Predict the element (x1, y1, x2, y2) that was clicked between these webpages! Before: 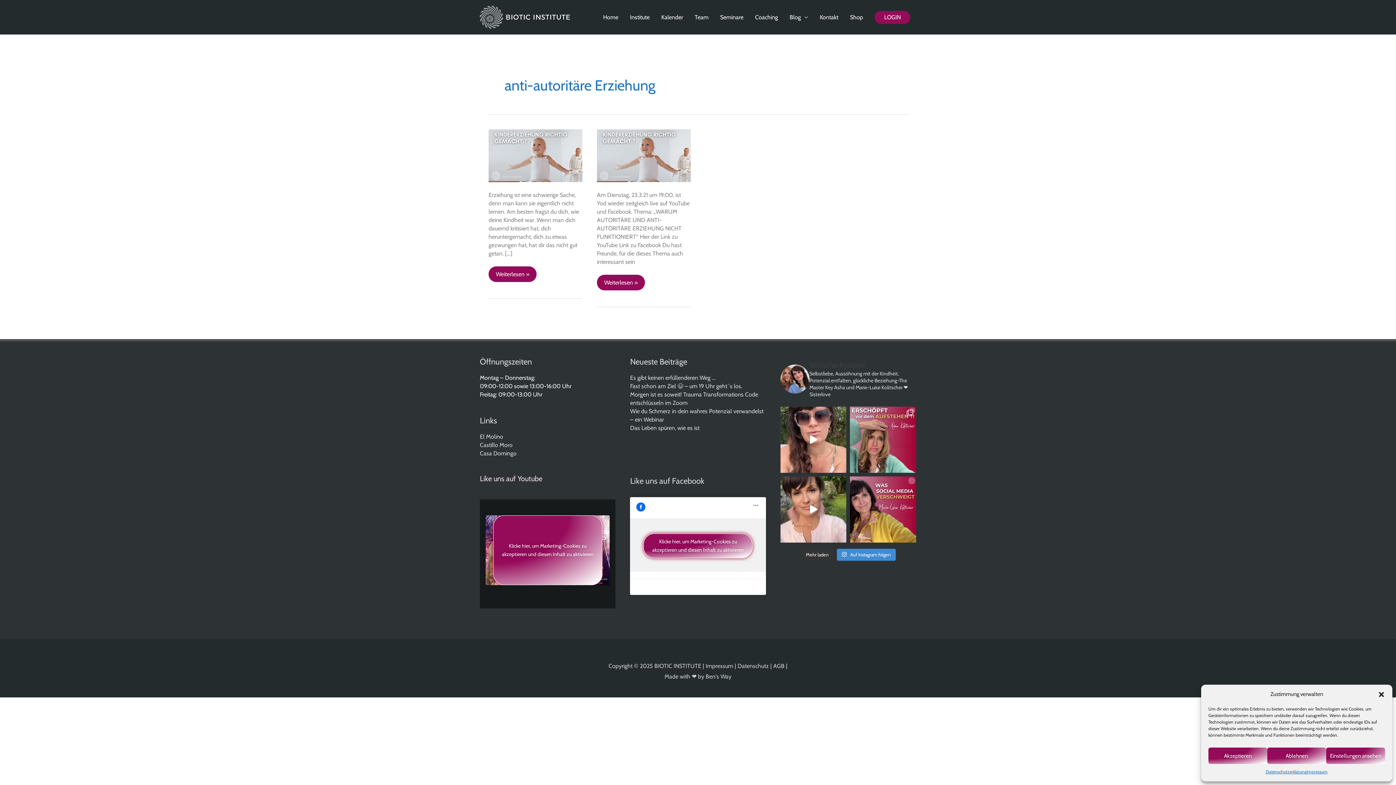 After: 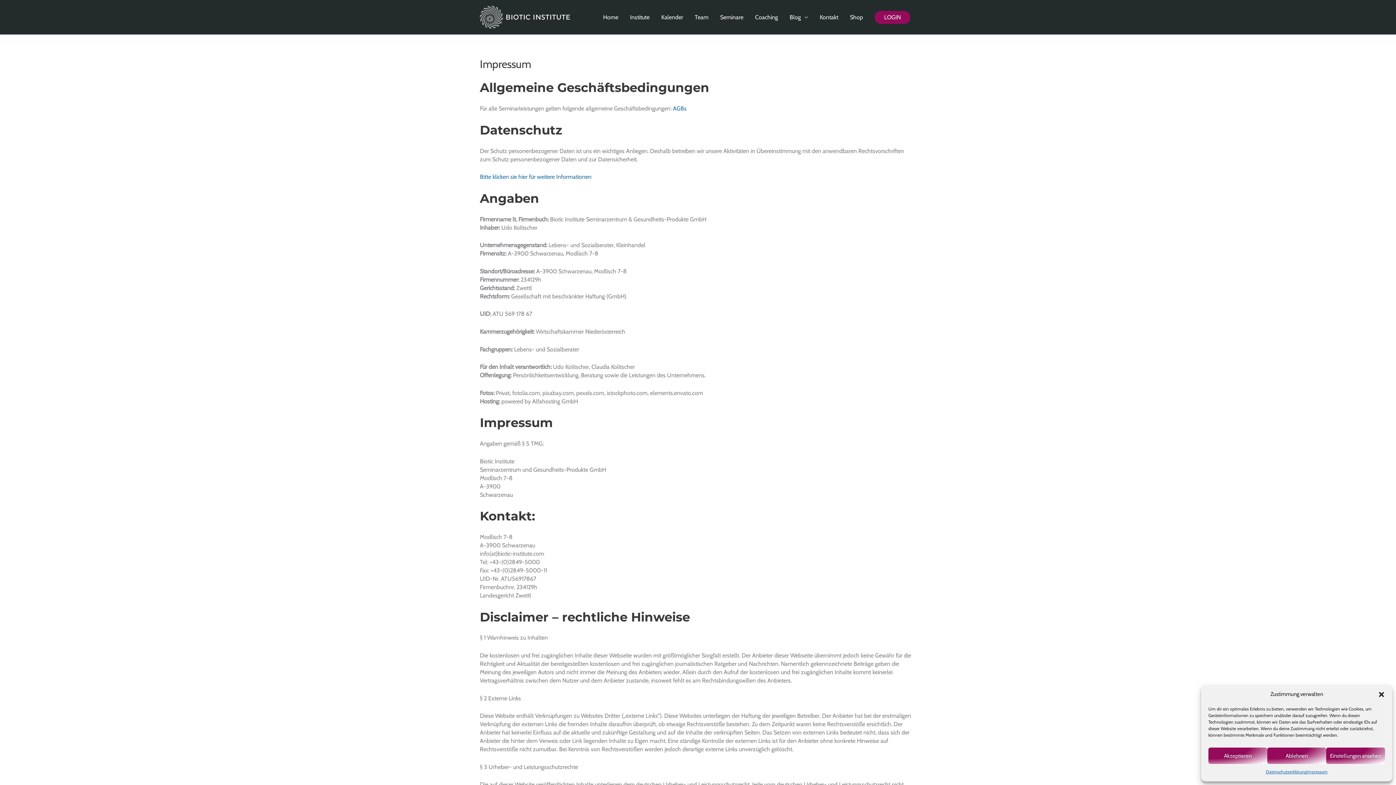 Action: bbox: (705, 662, 734, 669) label: Impressum 